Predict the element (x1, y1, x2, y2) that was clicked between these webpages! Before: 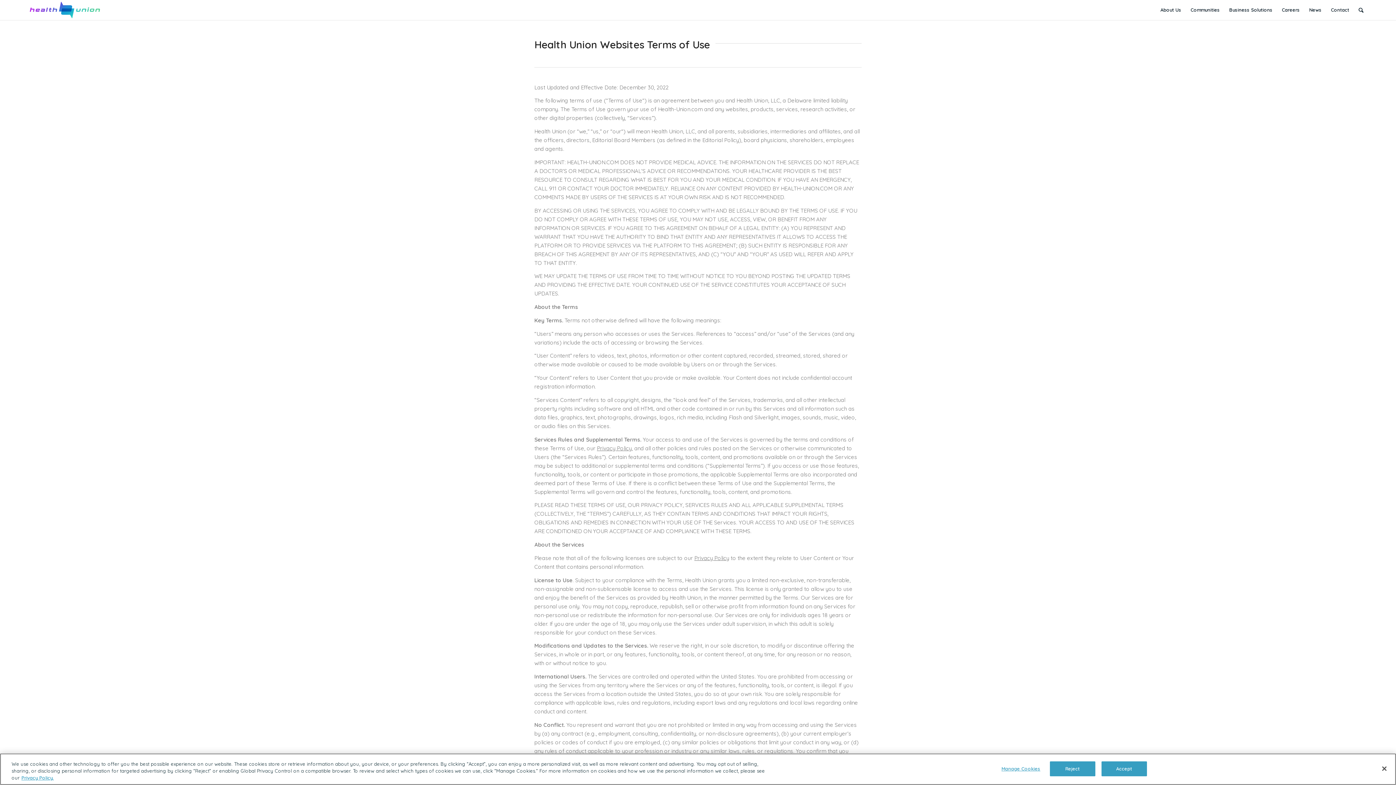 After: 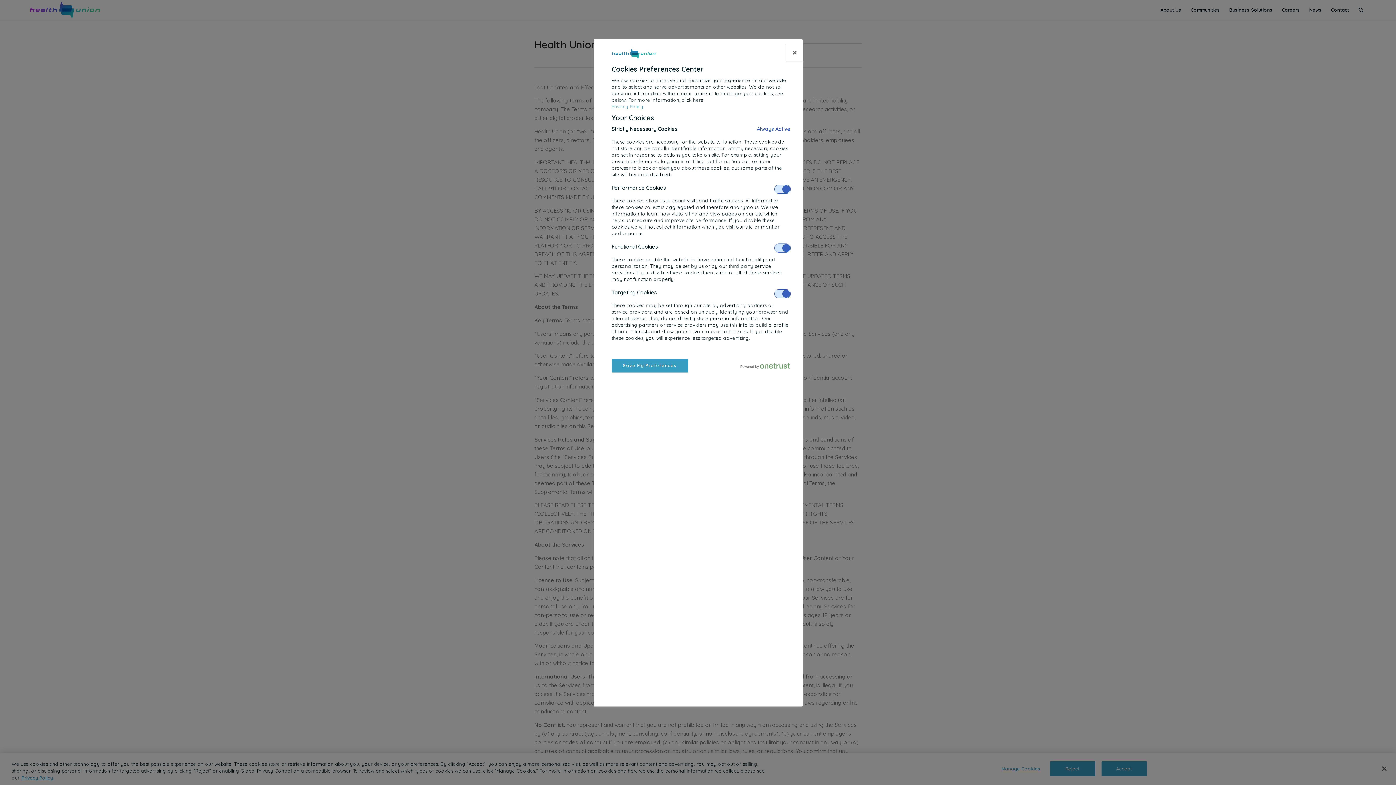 Action: label: Manage Cookies bbox: (998, 762, 1043, 776)